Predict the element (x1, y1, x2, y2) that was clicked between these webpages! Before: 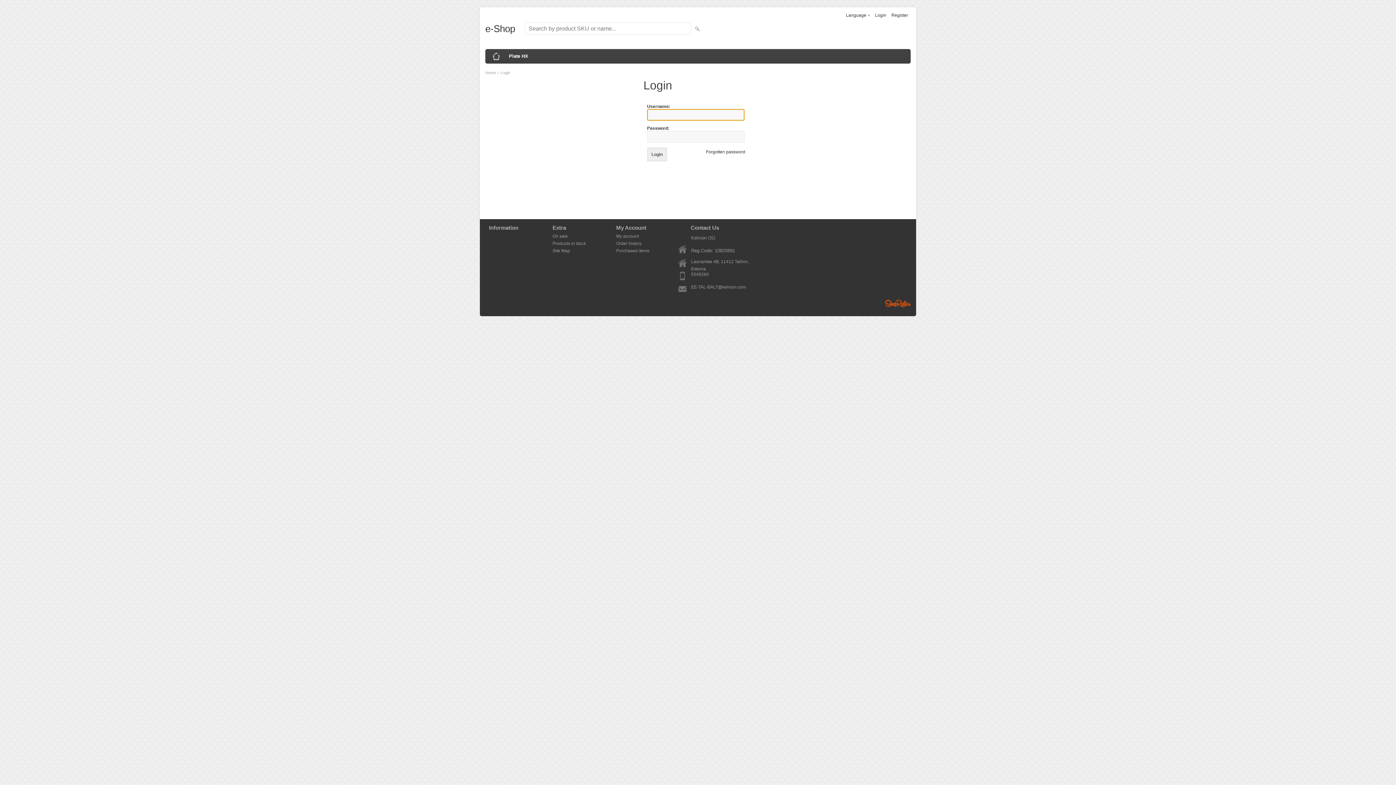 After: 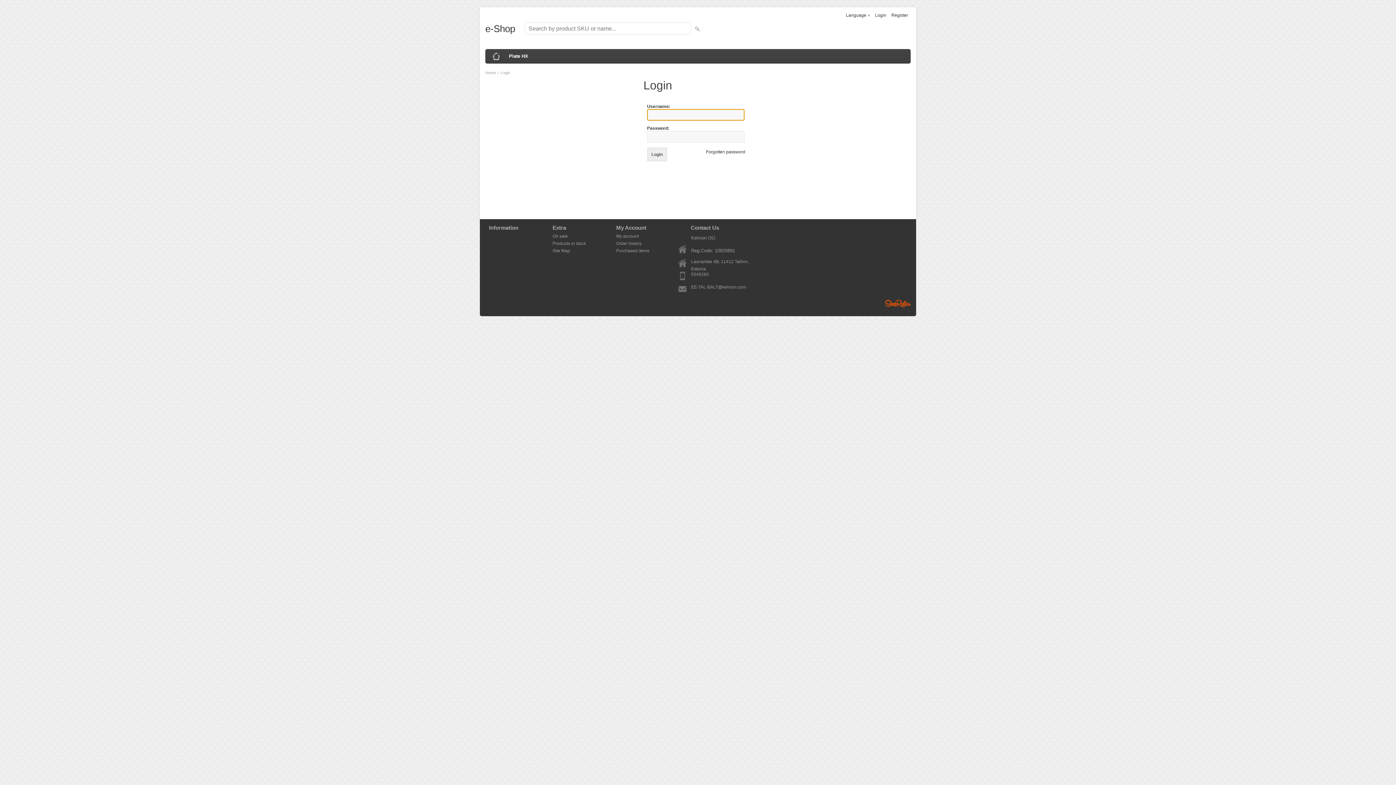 Action: bbox: (875, 10, 886, 20) label: Login